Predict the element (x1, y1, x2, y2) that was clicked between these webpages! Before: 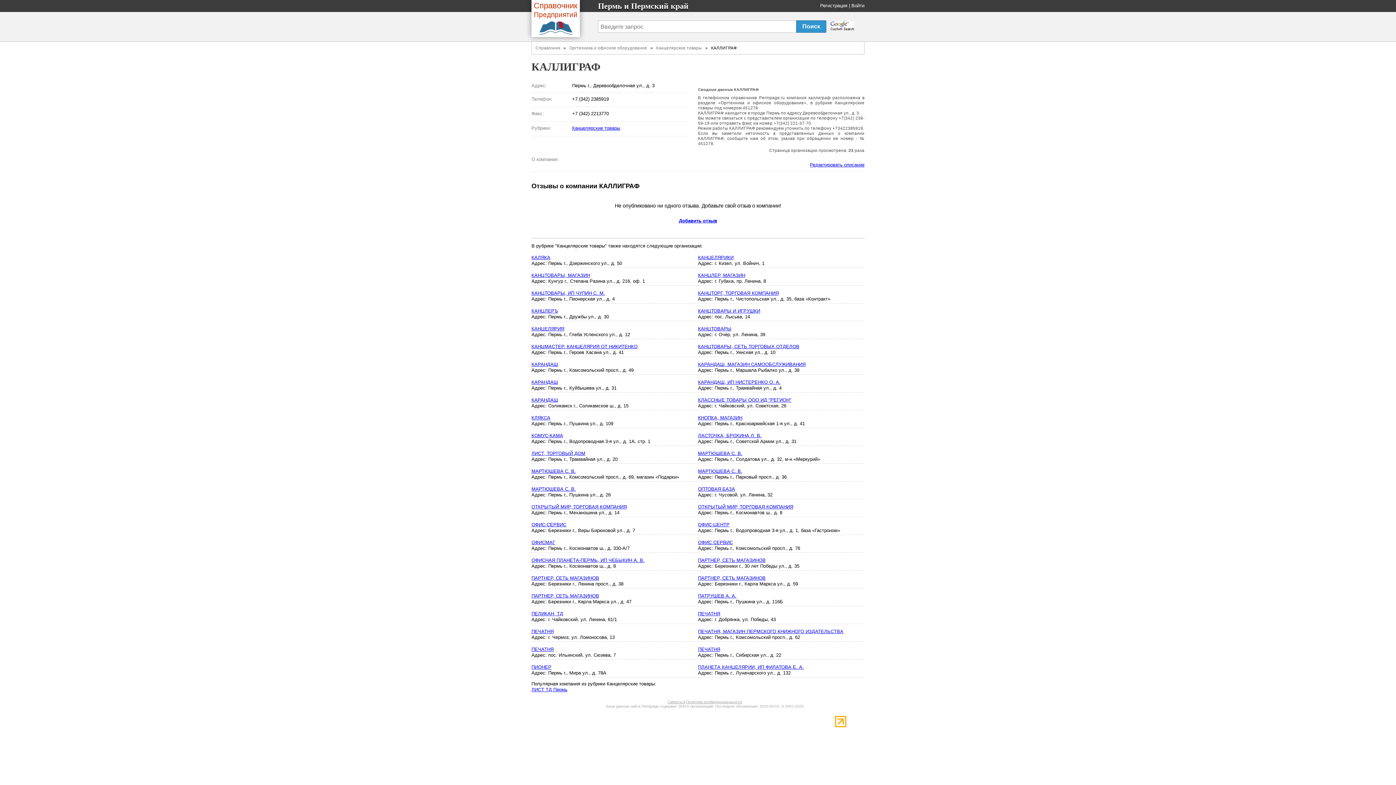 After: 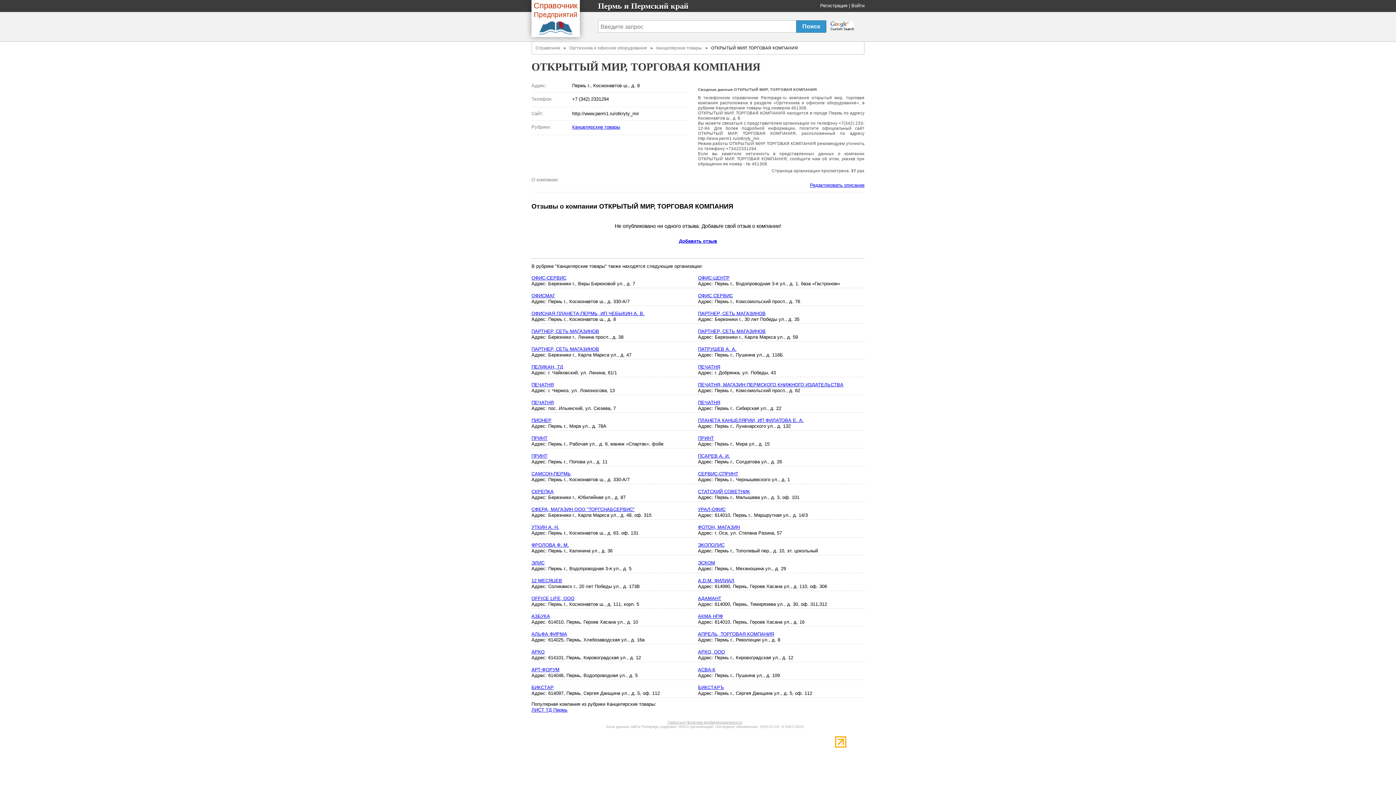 Action: bbox: (698, 504, 793, 509) label: ОТКРЫТЫЙ МИР, ТОРГОВАЯ КОМПАНИЯ